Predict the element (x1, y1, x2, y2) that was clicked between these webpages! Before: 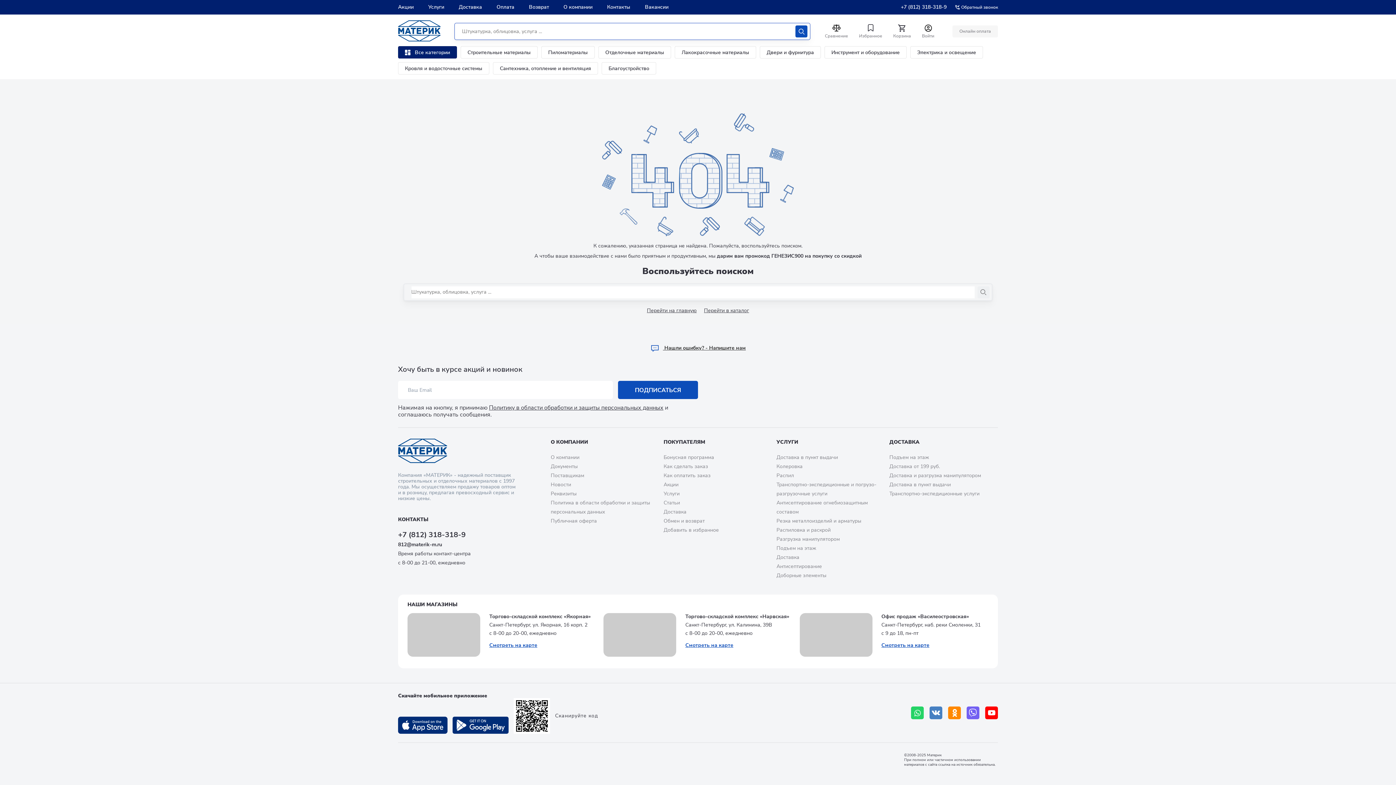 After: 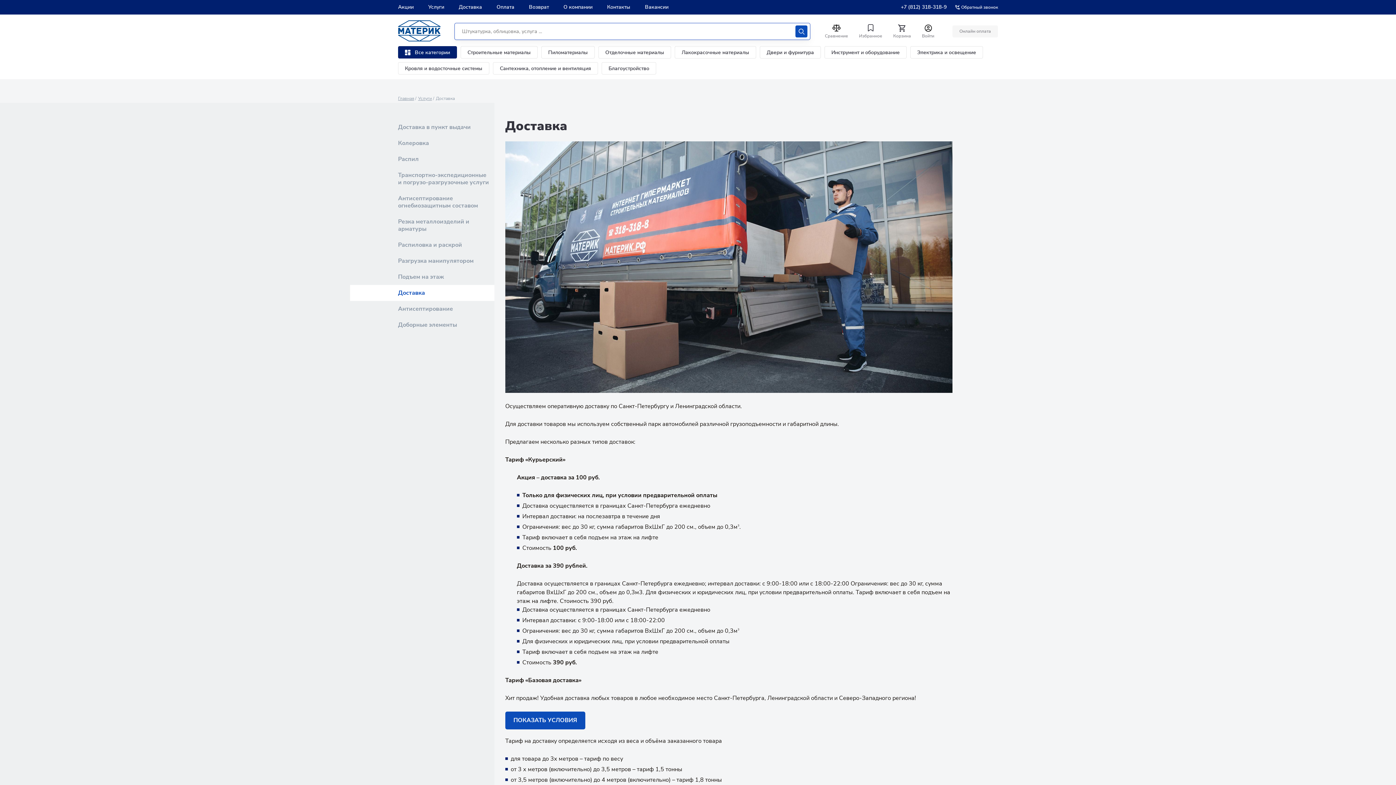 Action: label: Доставка от 199 руб. bbox: (889, 463, 940, 470)